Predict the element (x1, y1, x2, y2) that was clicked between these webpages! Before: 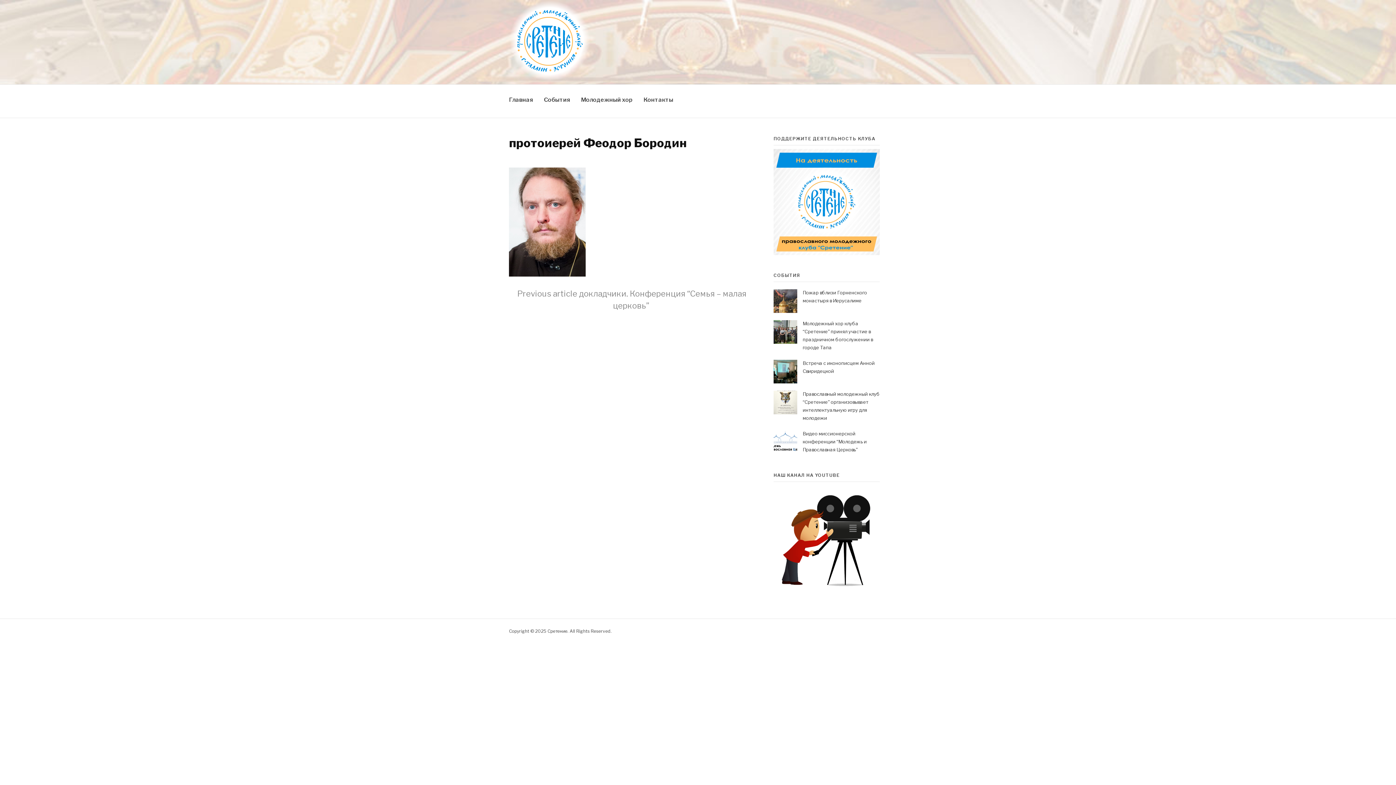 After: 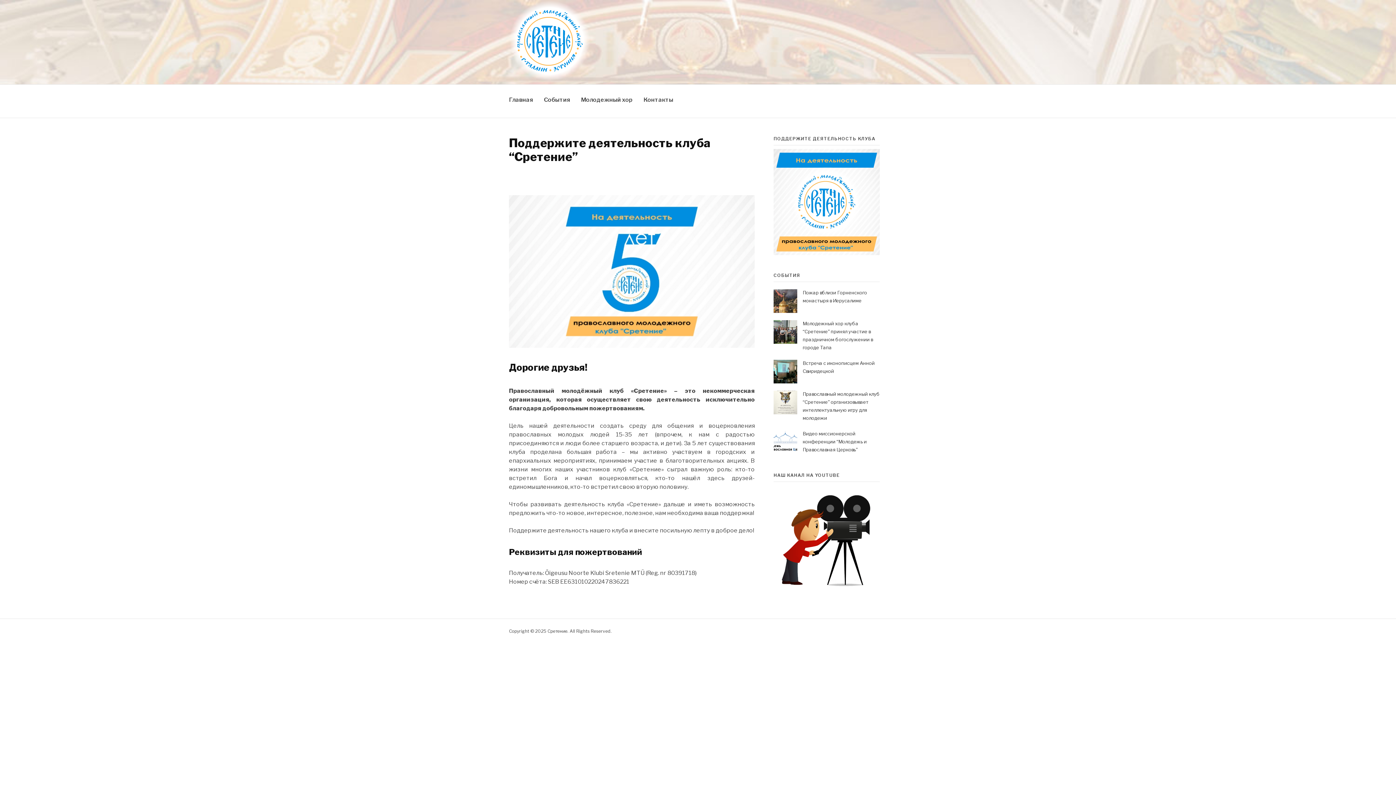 Action: bbox: (773, 249, 880, 256)